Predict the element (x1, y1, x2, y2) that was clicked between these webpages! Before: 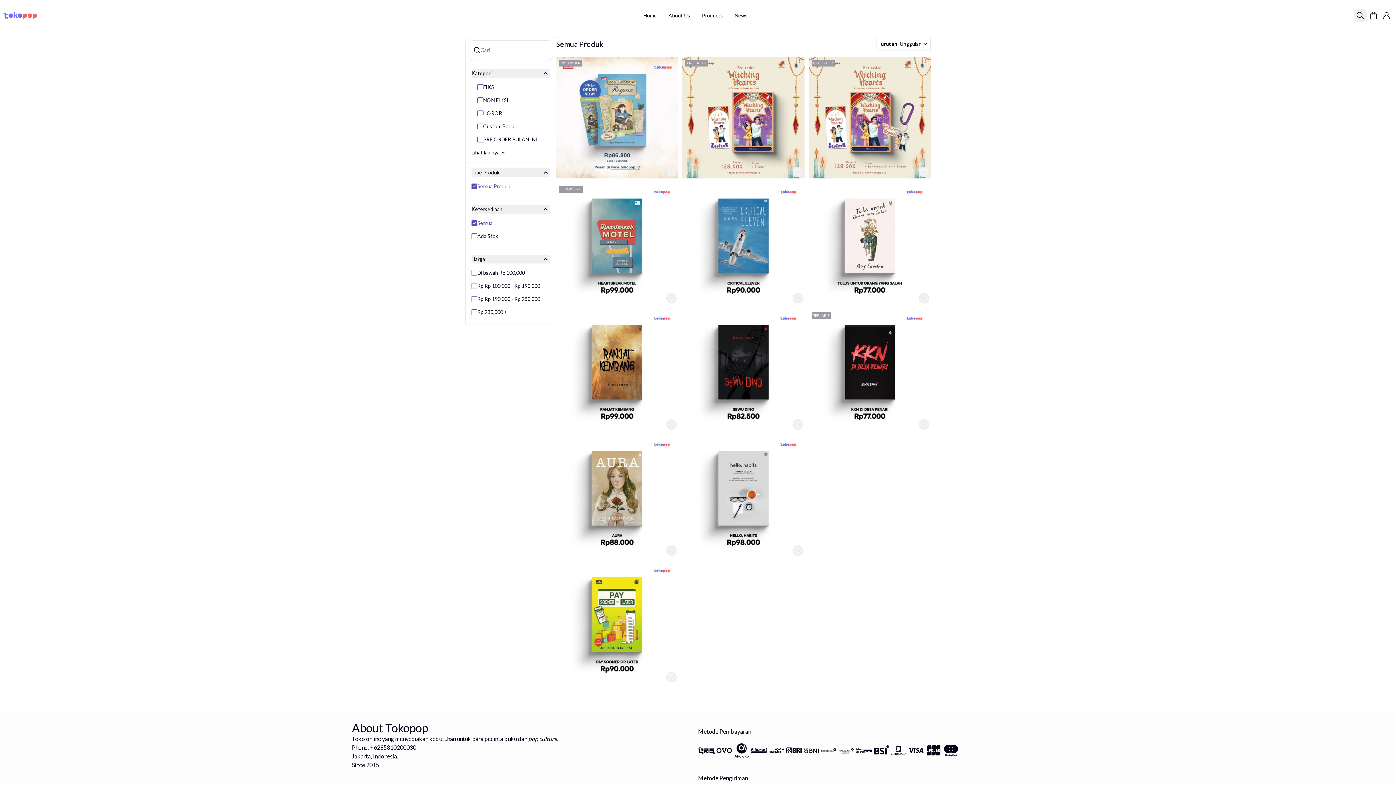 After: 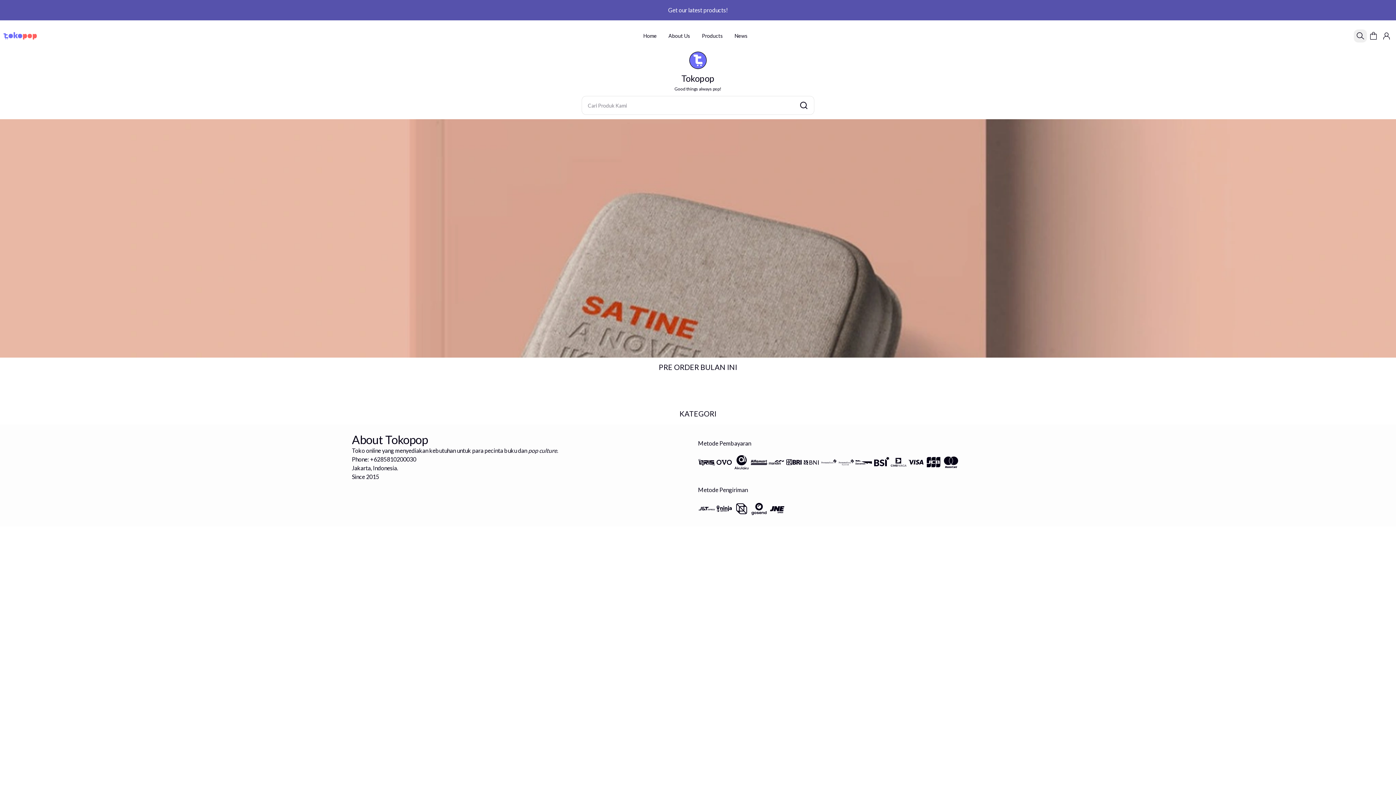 Action: bbox: (637, 9, 662, 22) label: Home